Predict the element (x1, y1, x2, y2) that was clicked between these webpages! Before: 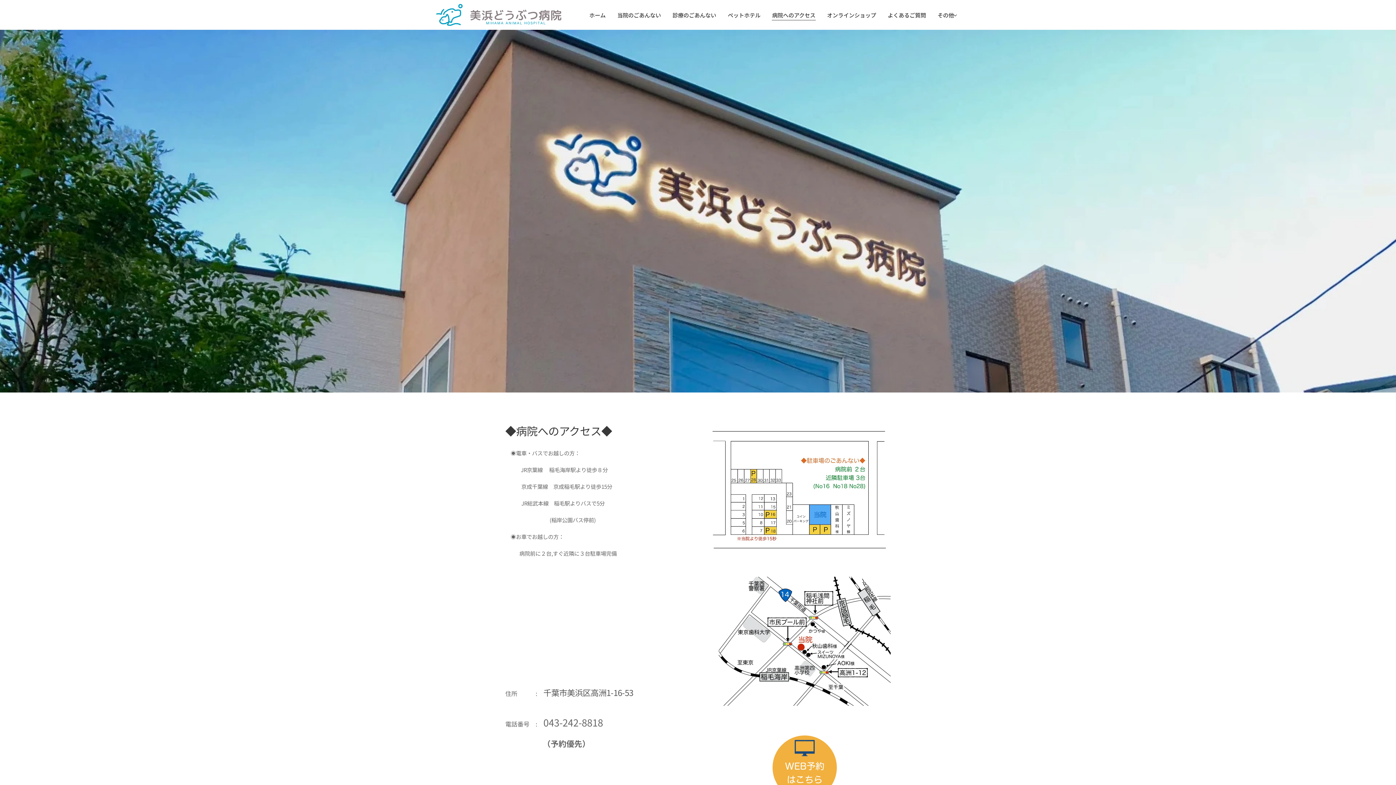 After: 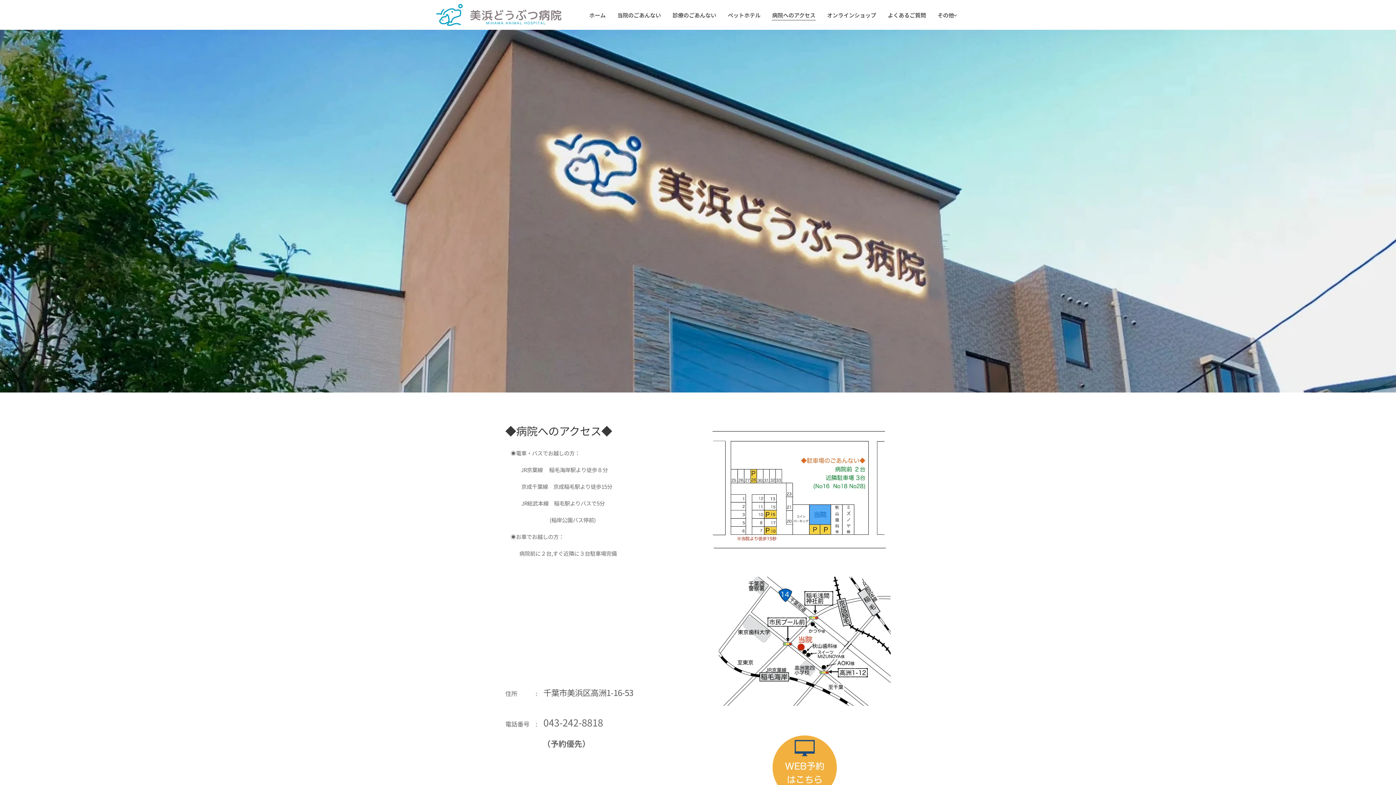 Action: bbox: (766, 5, 821, 24) label: 病院へのアクセス